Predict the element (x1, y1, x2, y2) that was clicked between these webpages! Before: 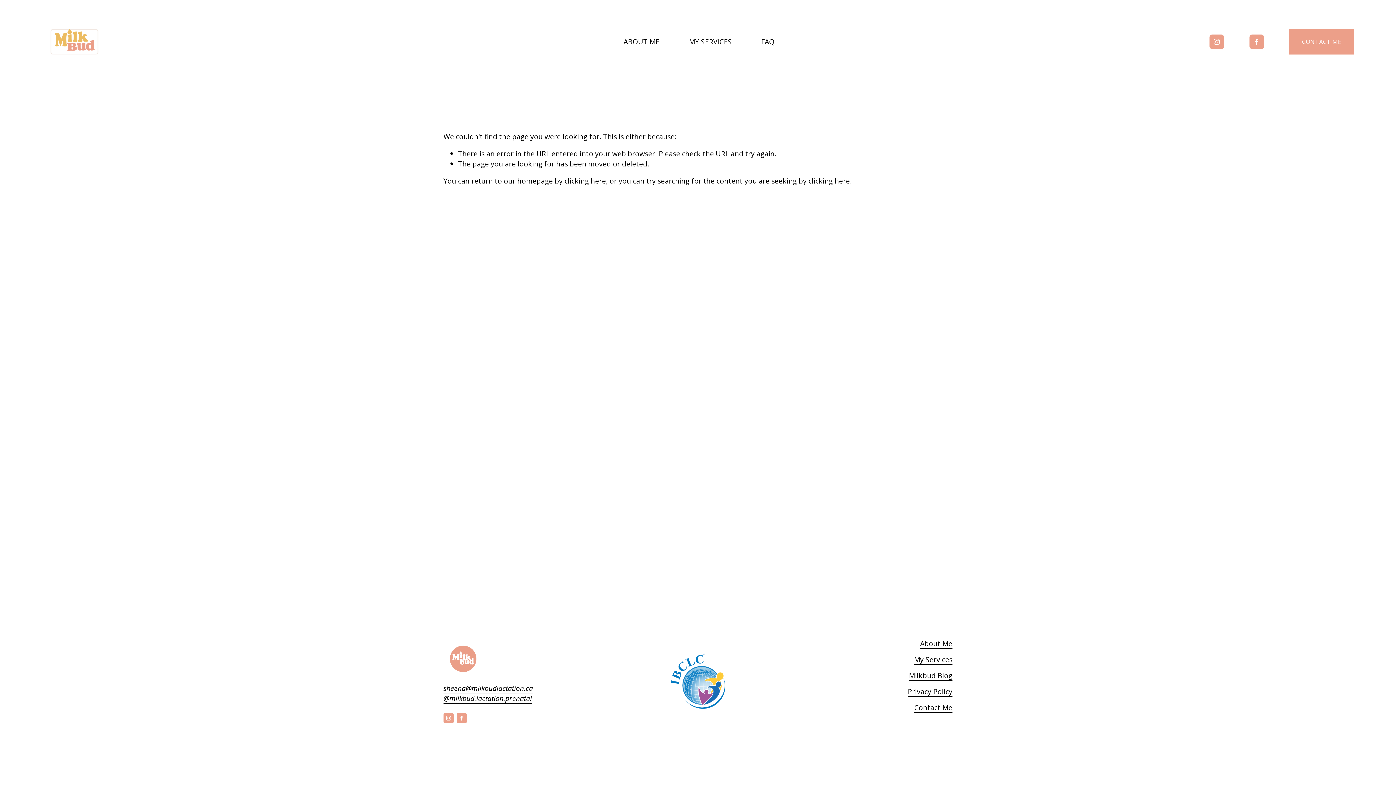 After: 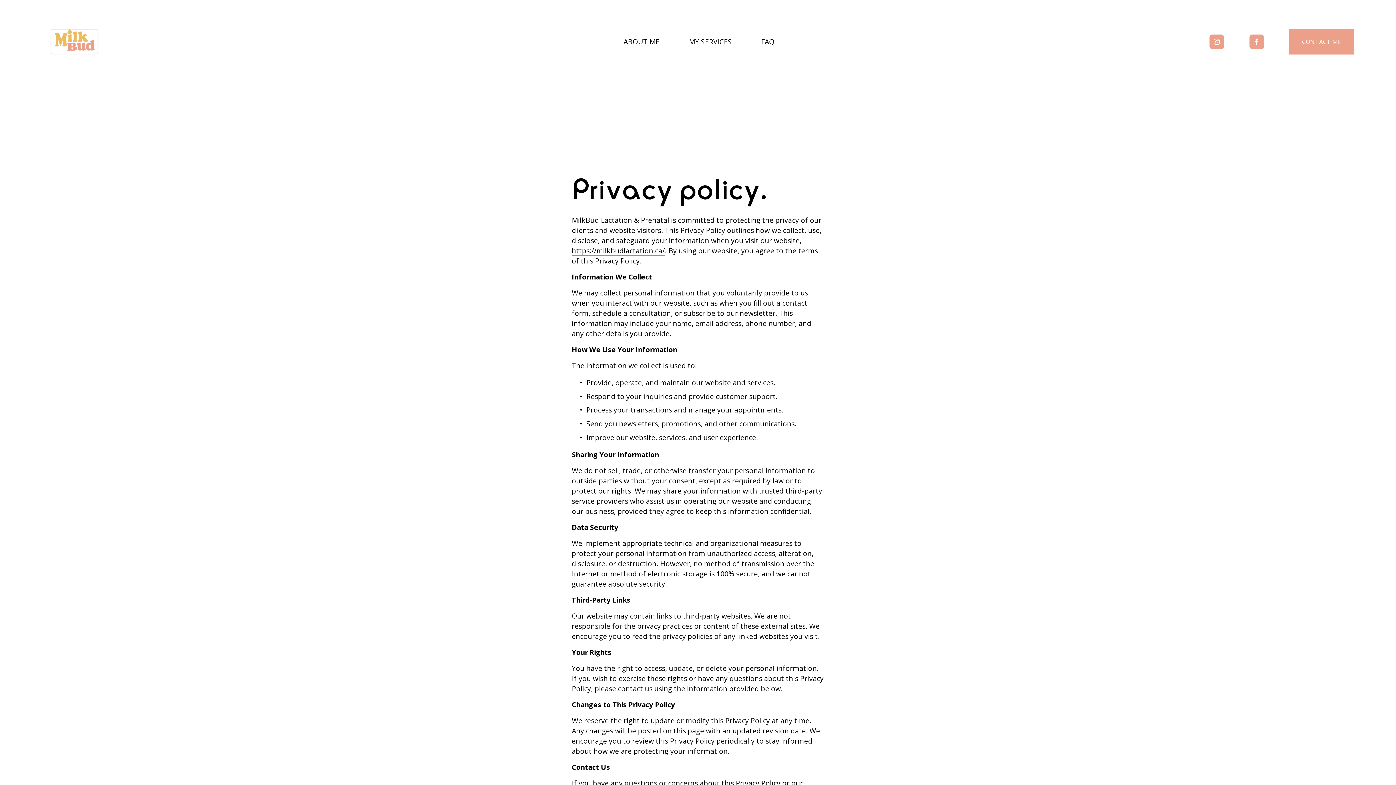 Action: label: Privacy Policy bbox: (907, 686, 952, 696)